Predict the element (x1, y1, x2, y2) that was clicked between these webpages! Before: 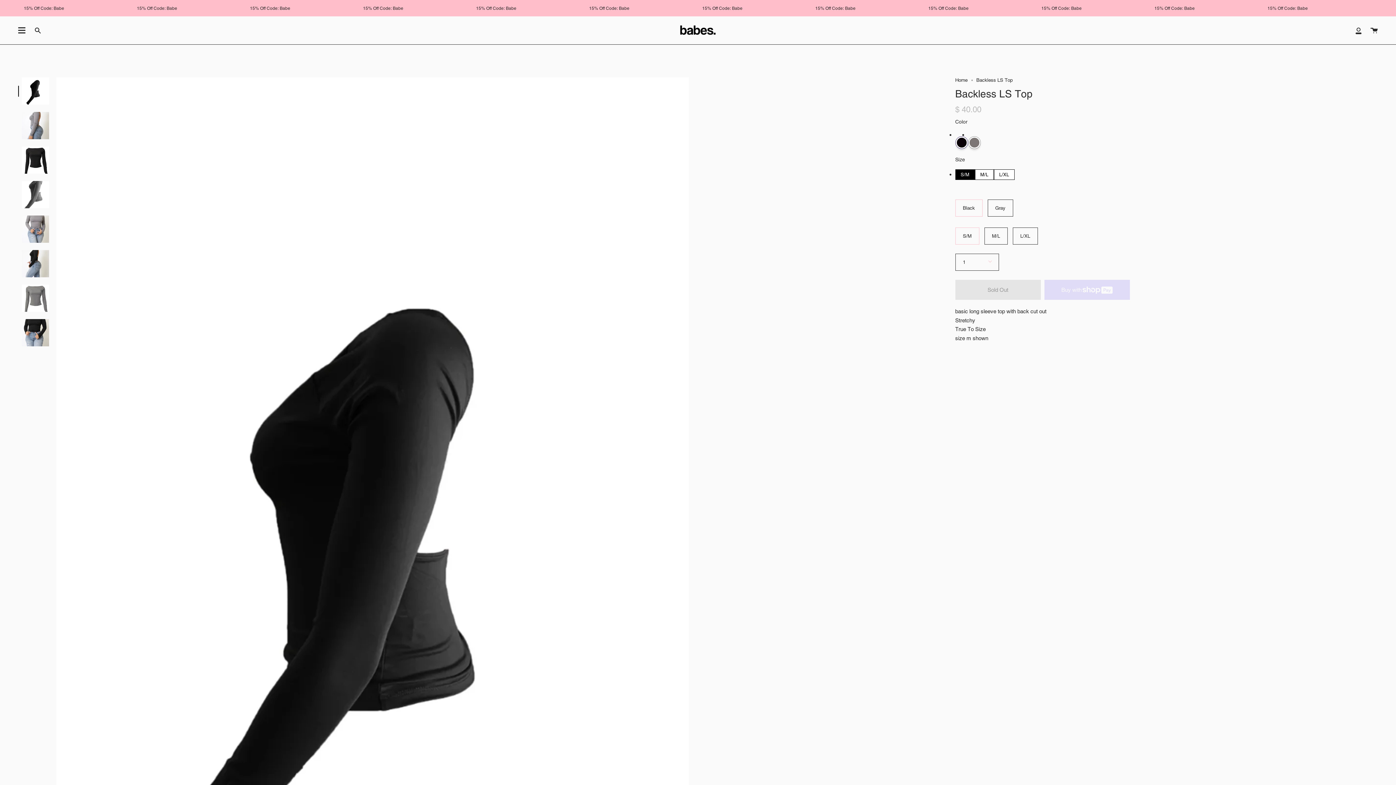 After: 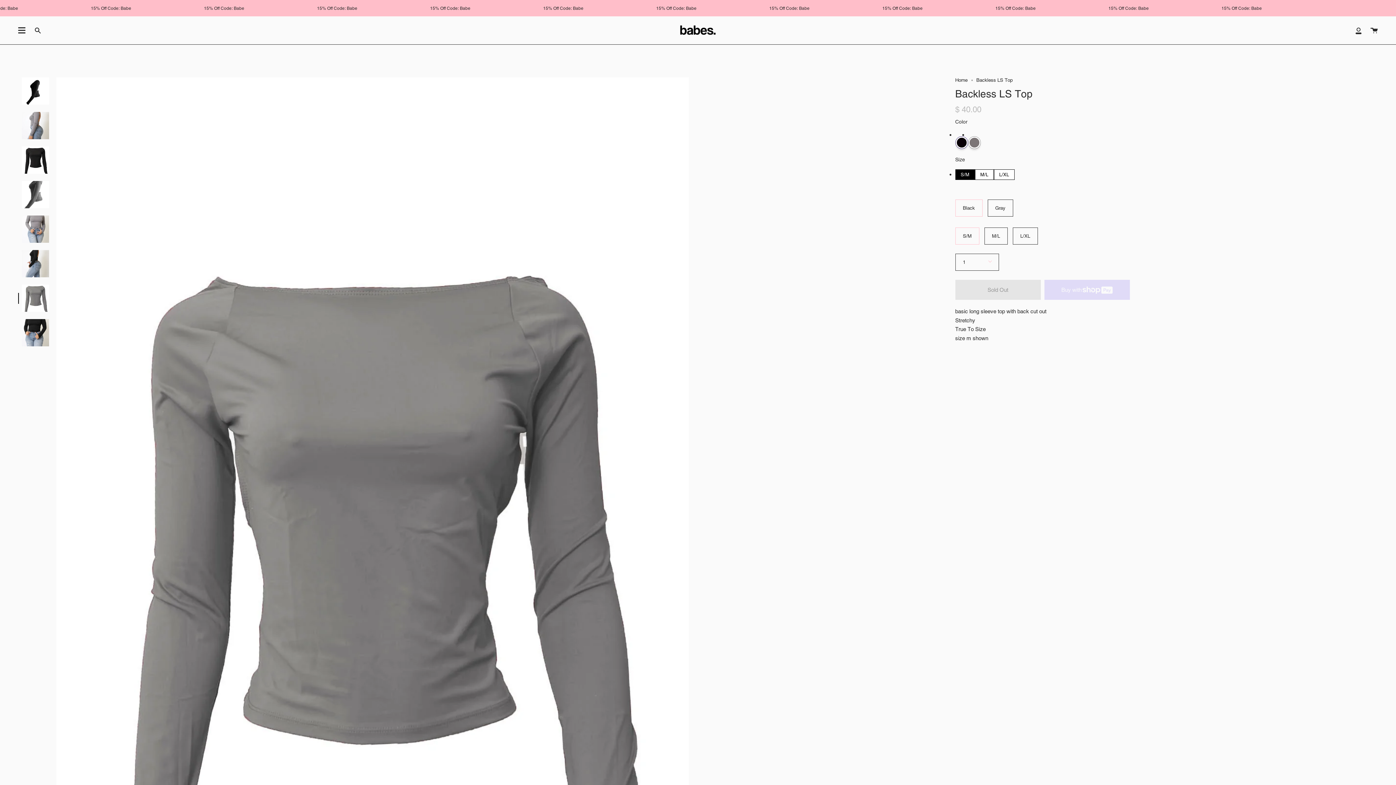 Action: bbox: (21, 284, 49, 312)